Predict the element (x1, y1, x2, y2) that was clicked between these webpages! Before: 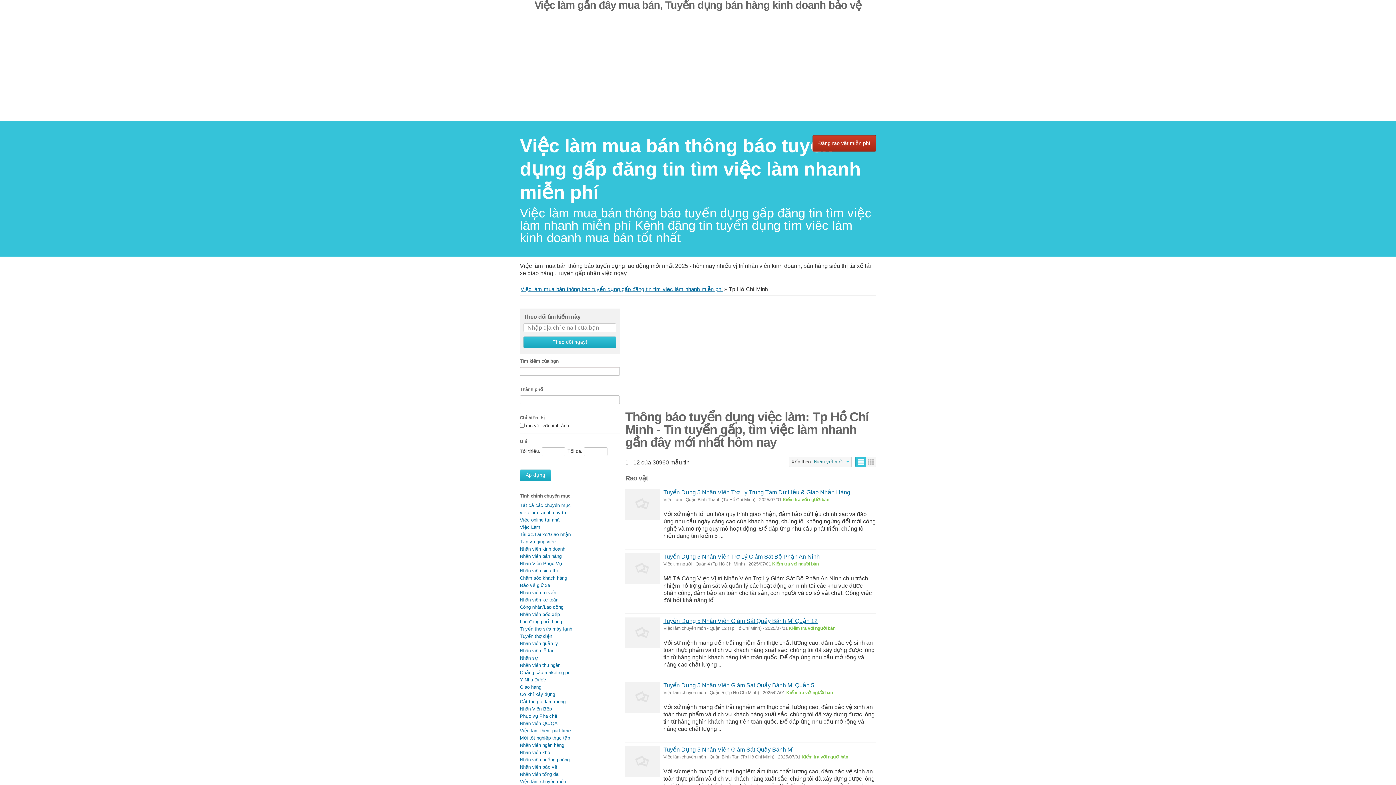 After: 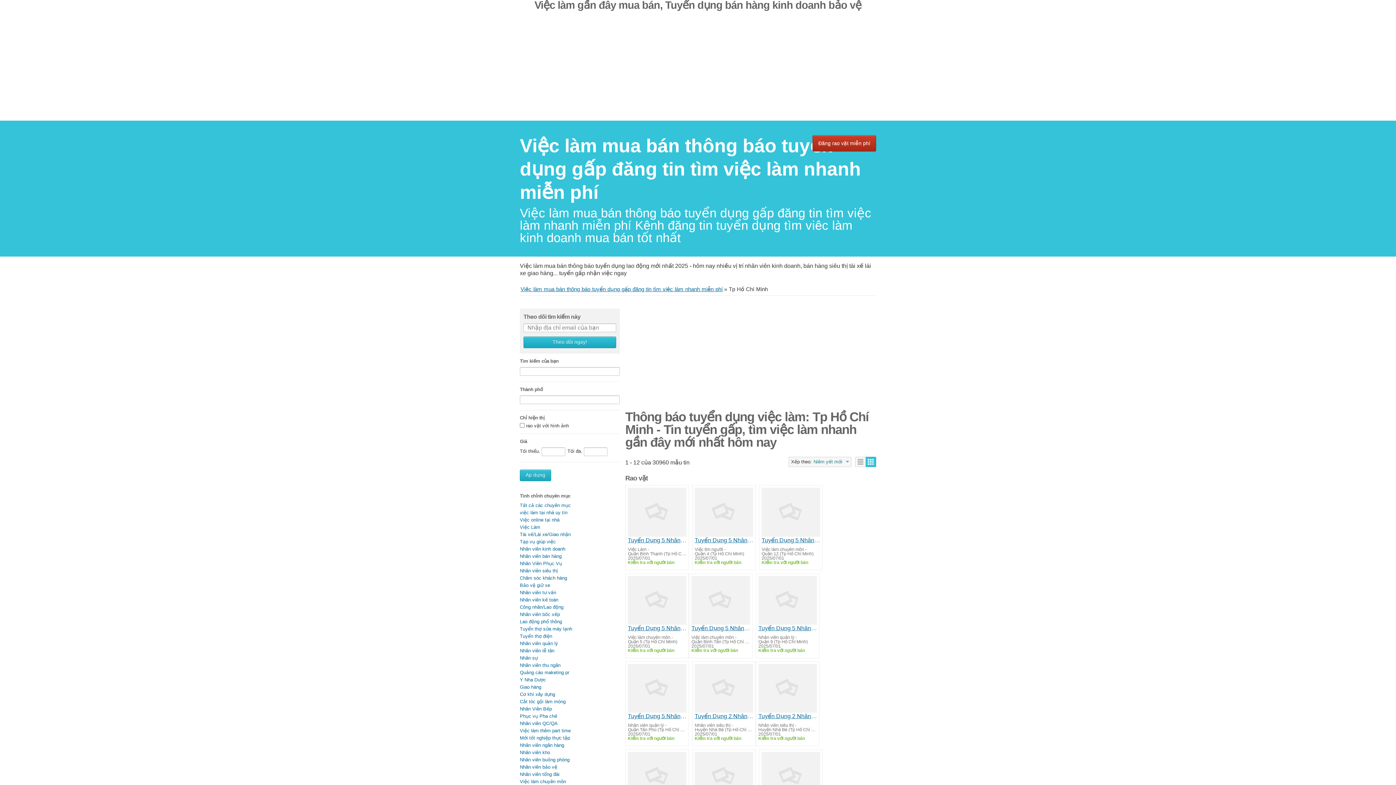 Action: bbox: (865, 457, 876, 467) label: Lưới